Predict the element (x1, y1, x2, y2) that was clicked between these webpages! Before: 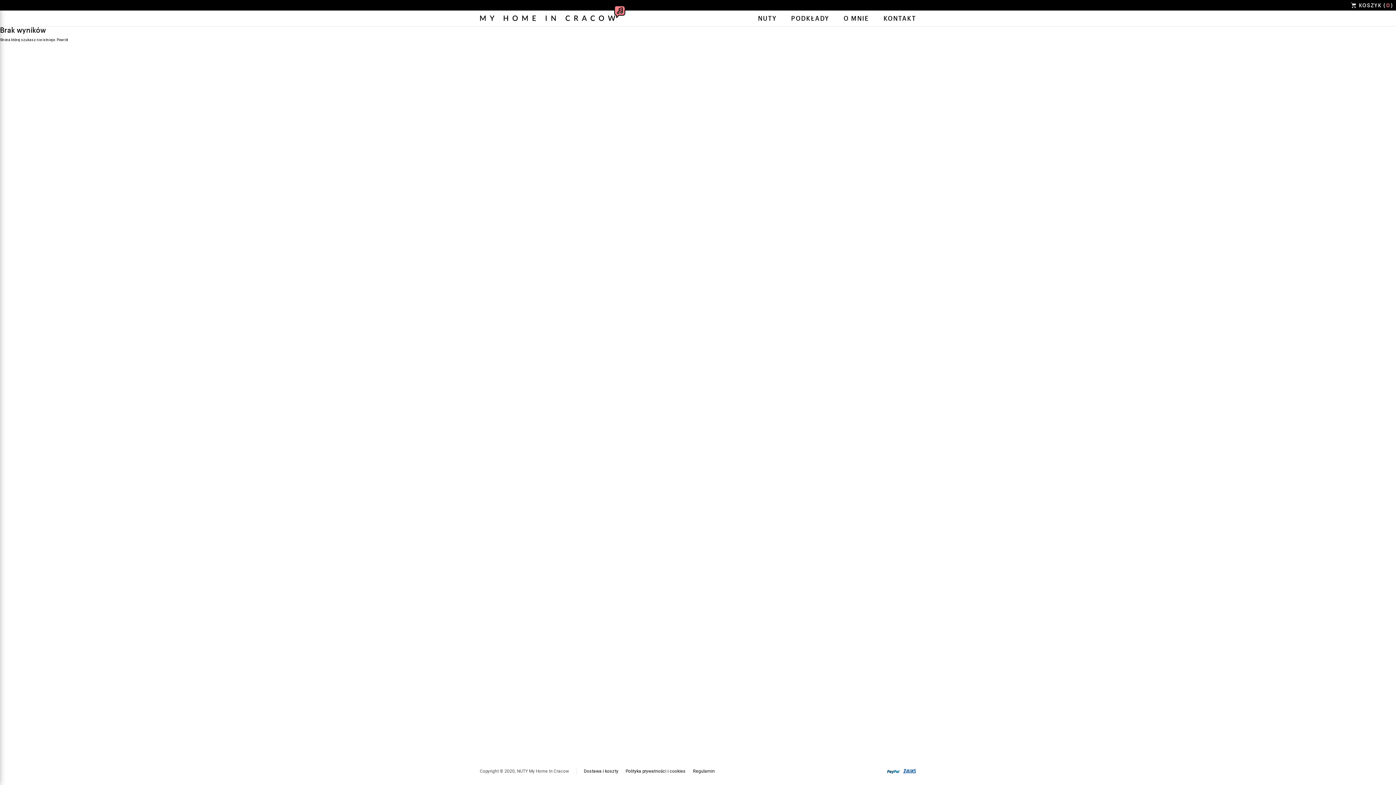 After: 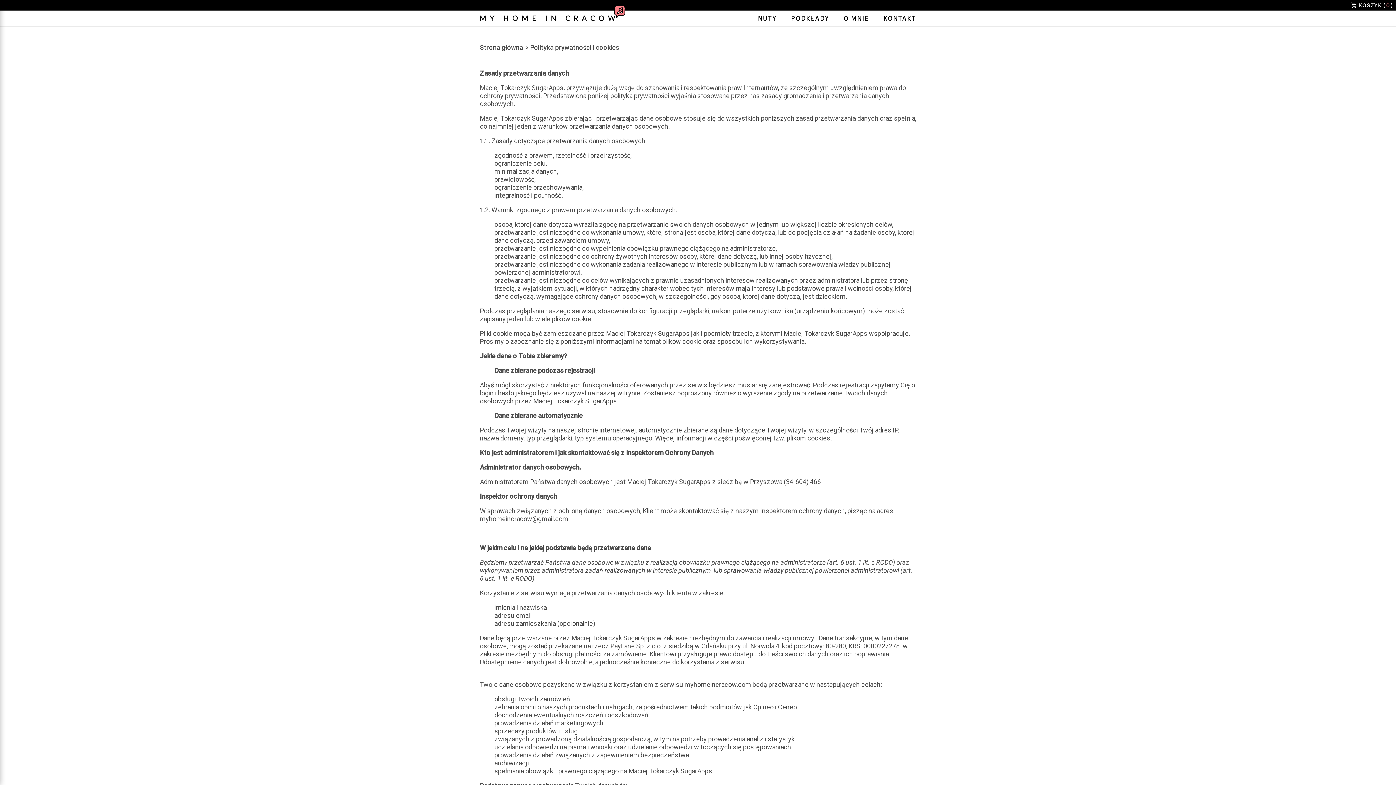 Action: label: Polityka prywatności i cookies bbox: (625, 769, 685, 774)